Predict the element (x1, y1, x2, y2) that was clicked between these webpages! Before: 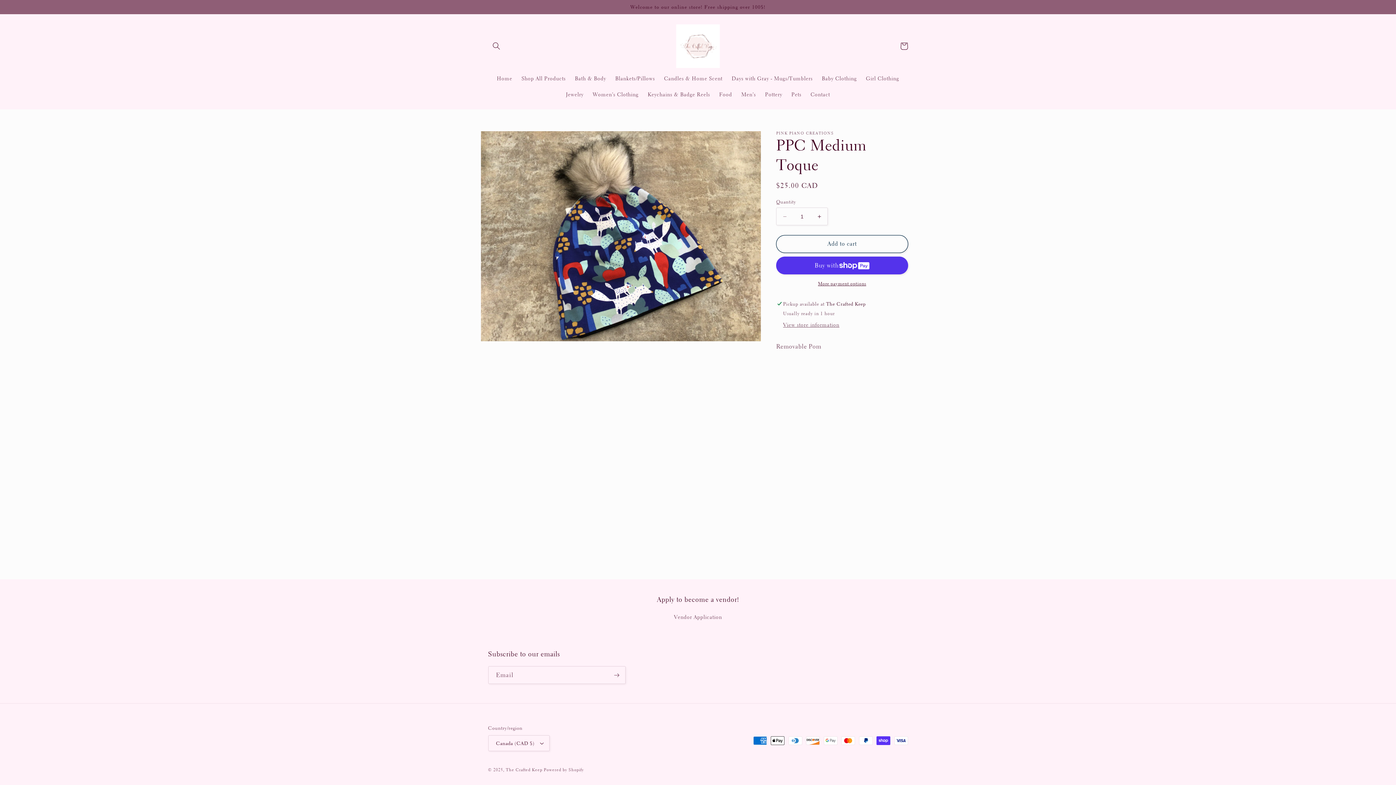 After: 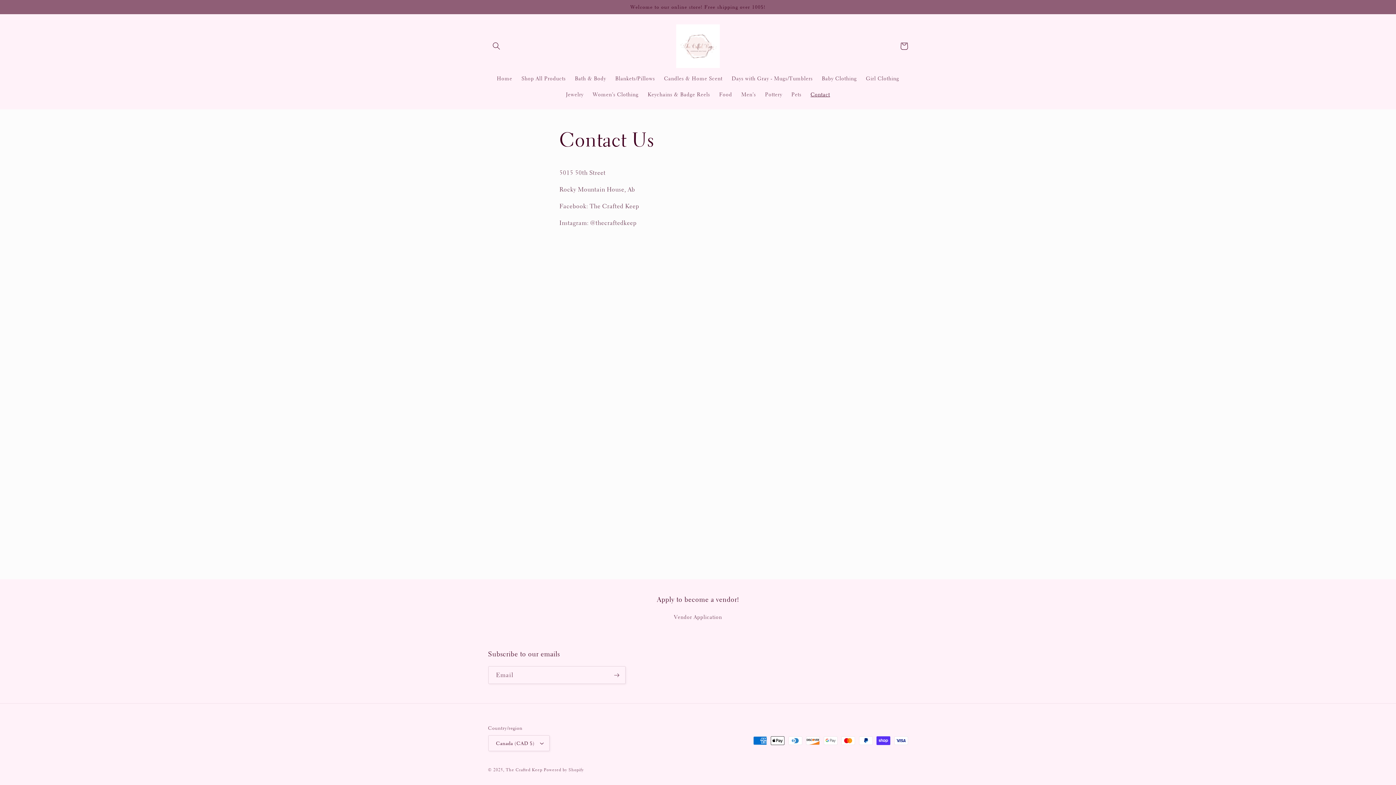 Action: bbox: (806, 86, 834, 102) label: Contact